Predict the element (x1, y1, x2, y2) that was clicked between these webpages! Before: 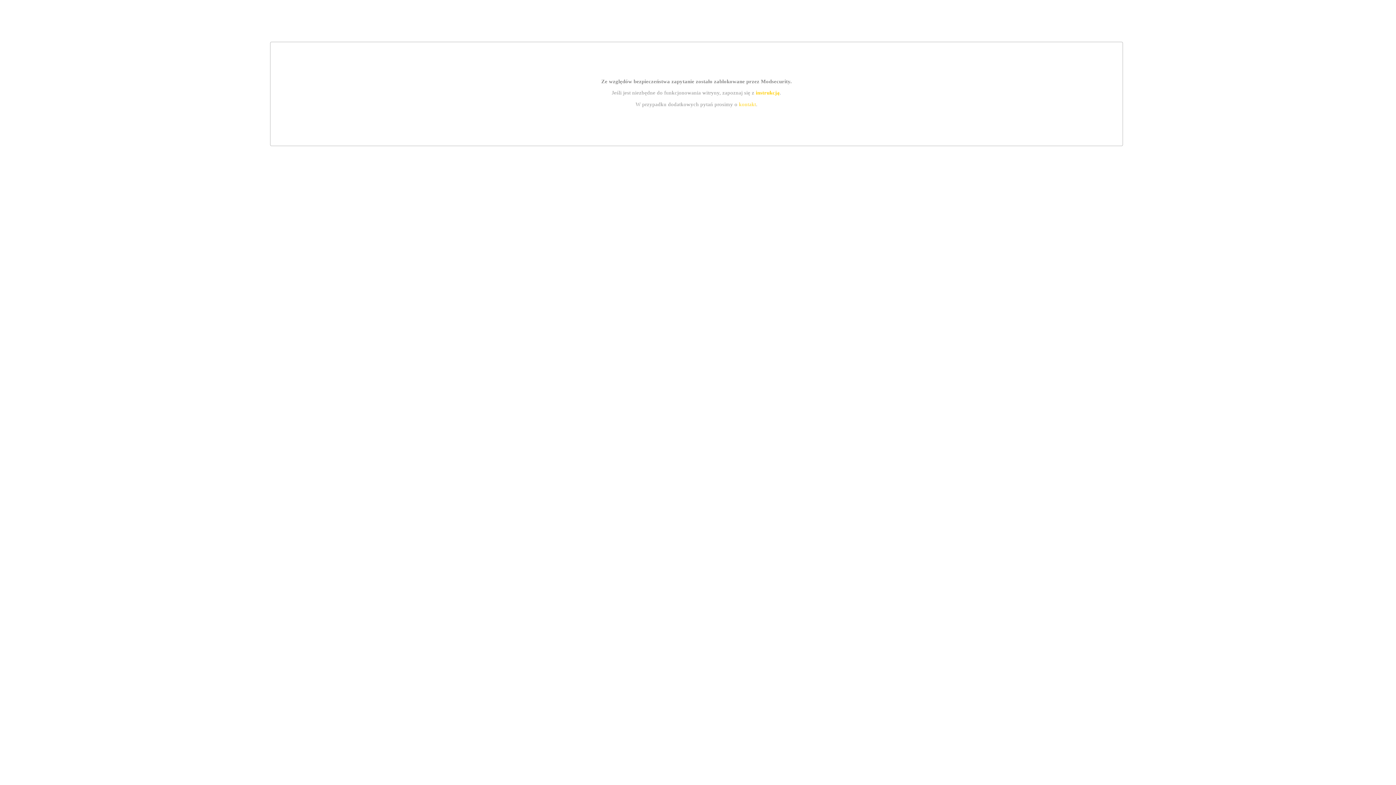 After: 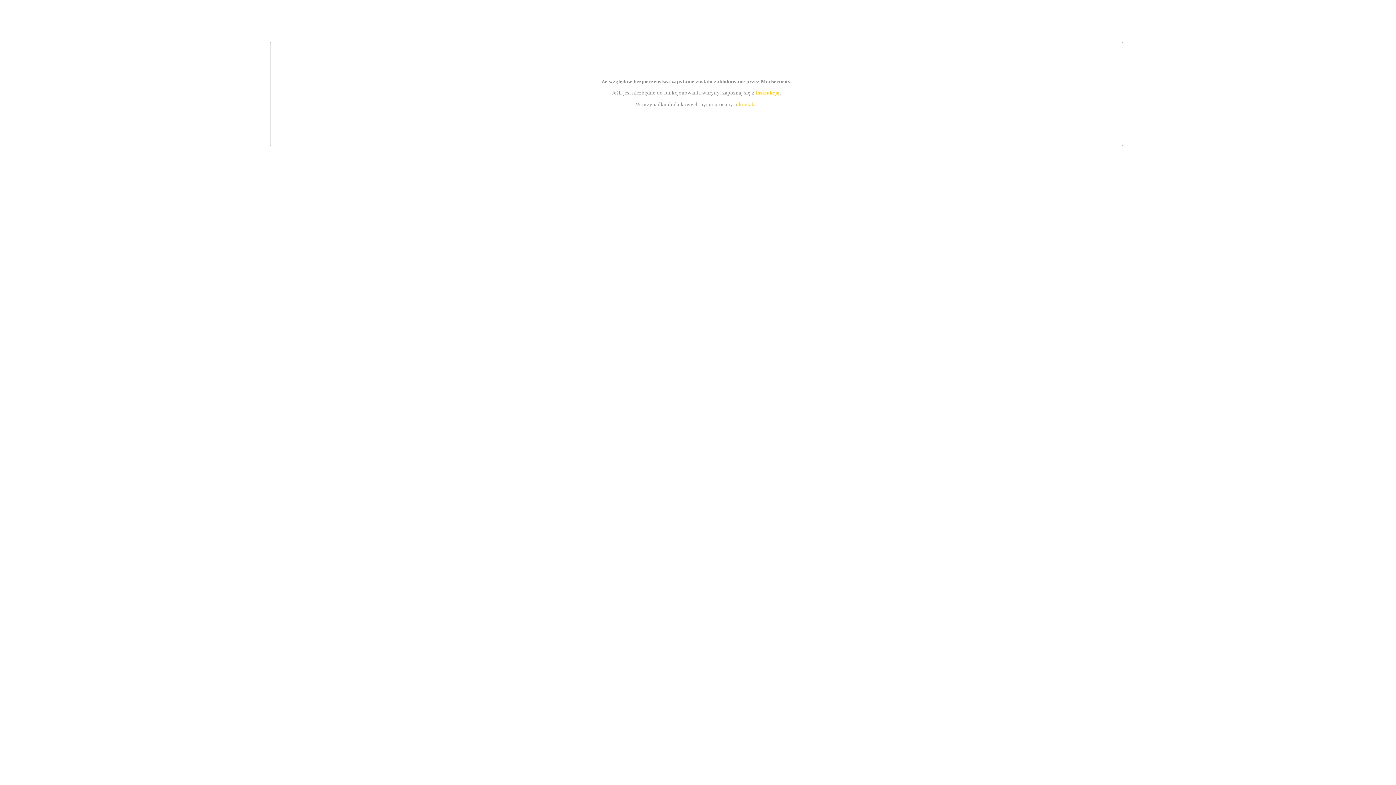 Action: bbox: (739, 101, 756, 107) label: kontakt